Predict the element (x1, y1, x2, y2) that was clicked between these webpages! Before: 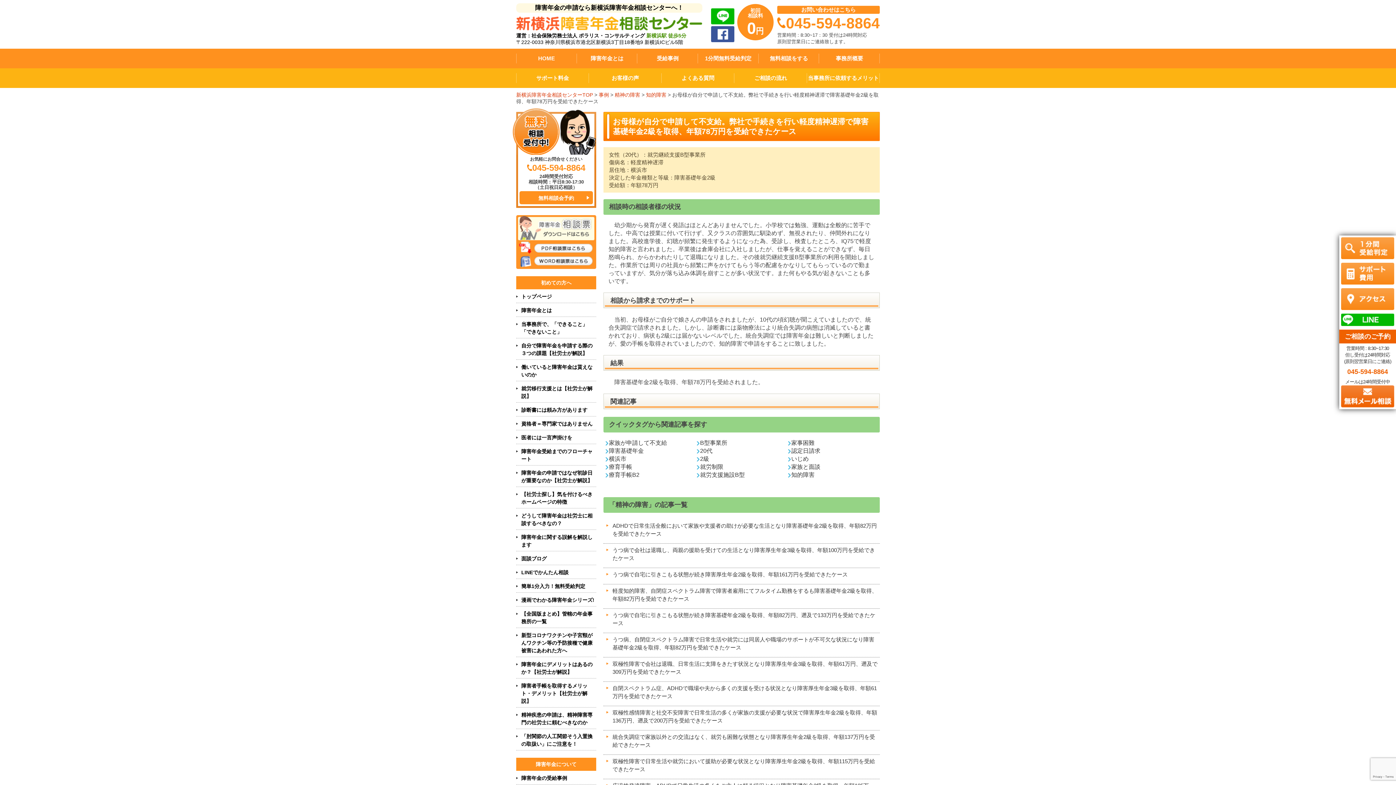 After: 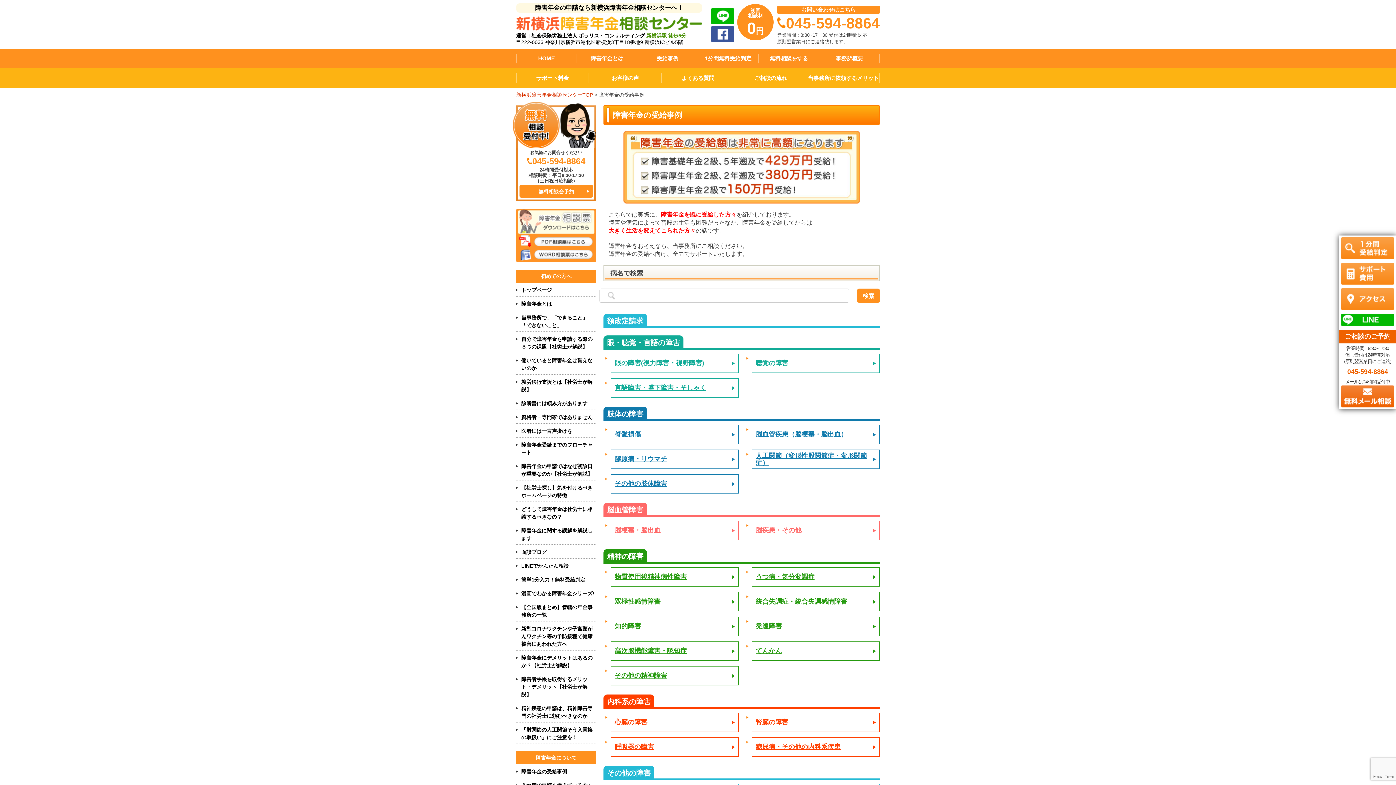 Action: label: 障害年金の受給事例 bbox: (516, 774, 567, 782)